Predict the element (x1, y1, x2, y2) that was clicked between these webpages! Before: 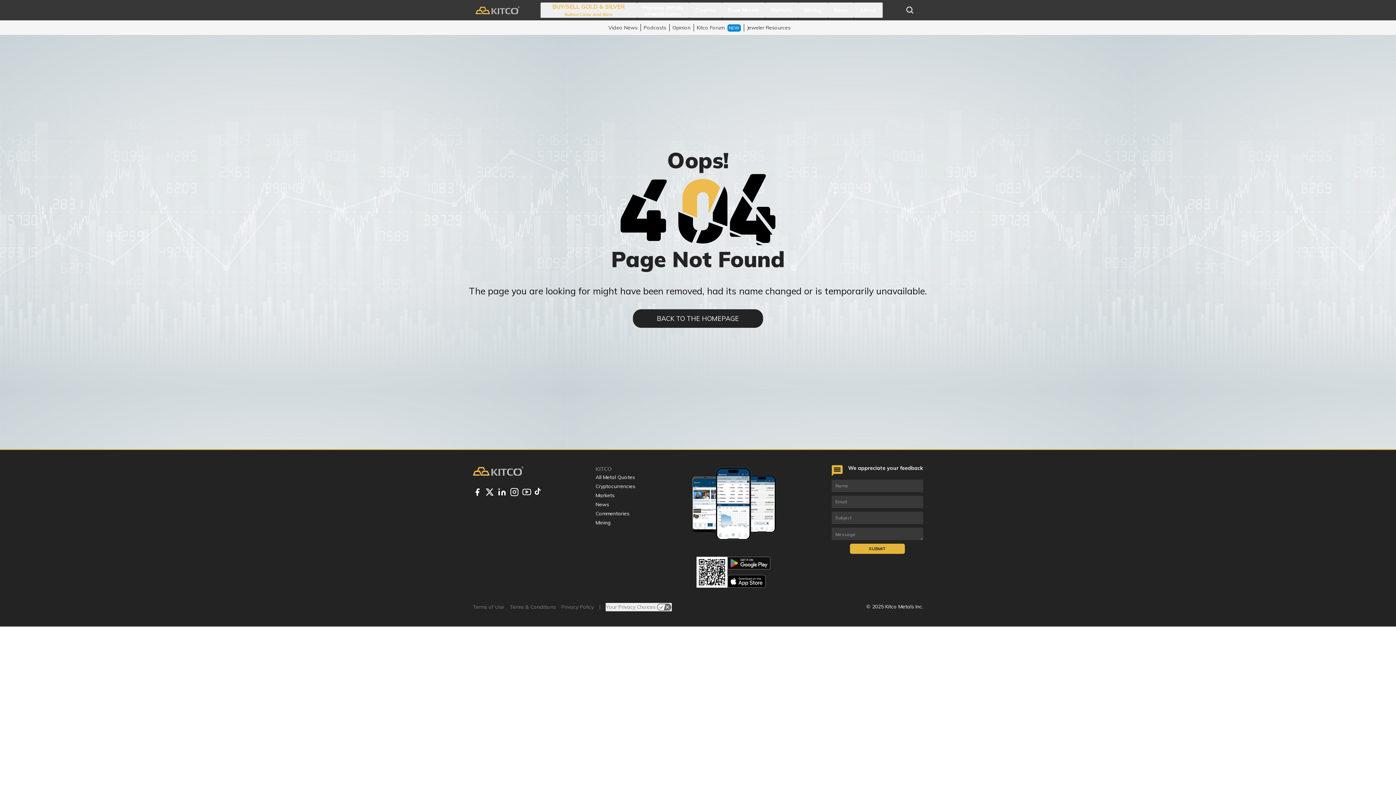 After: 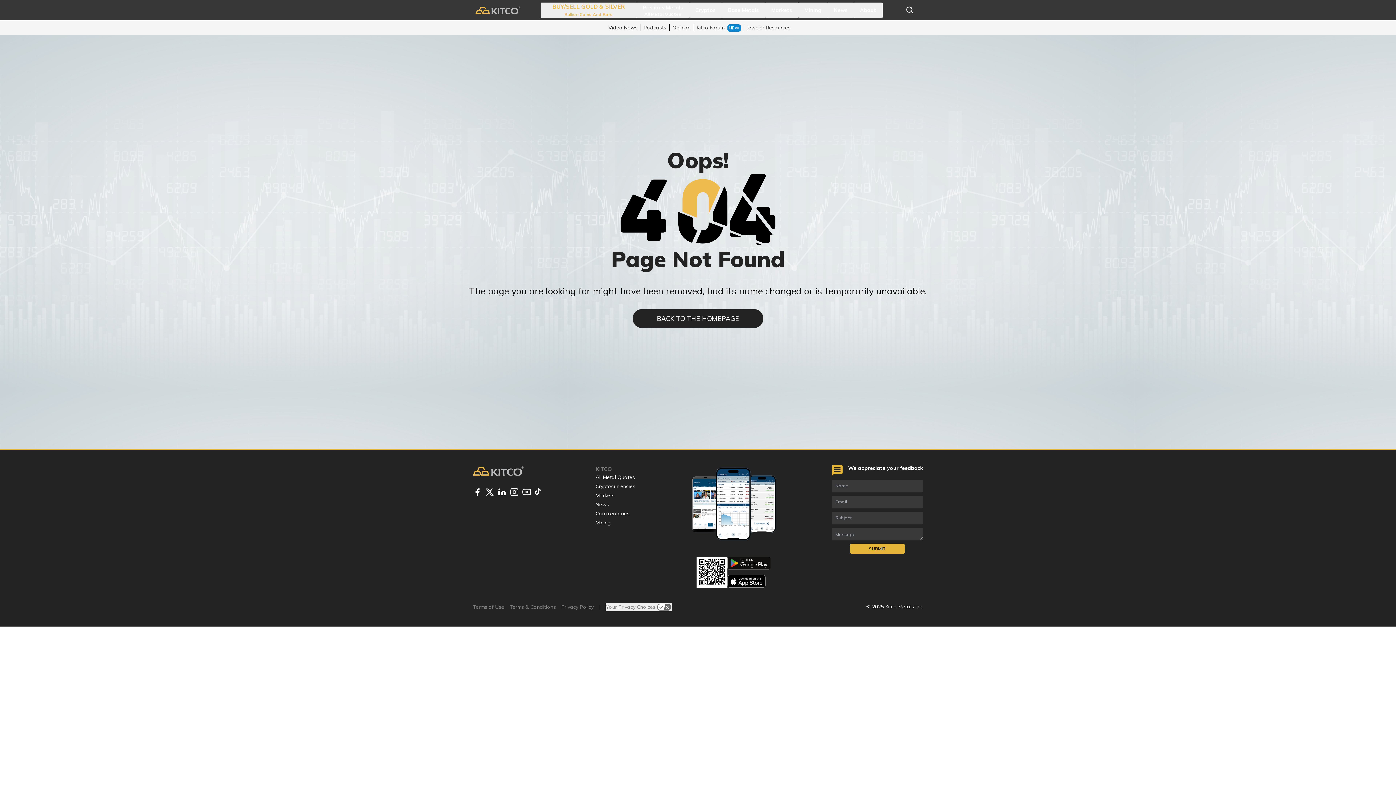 Action: bbox: (605, 603, 672, 611) label: Your Privacy Choices